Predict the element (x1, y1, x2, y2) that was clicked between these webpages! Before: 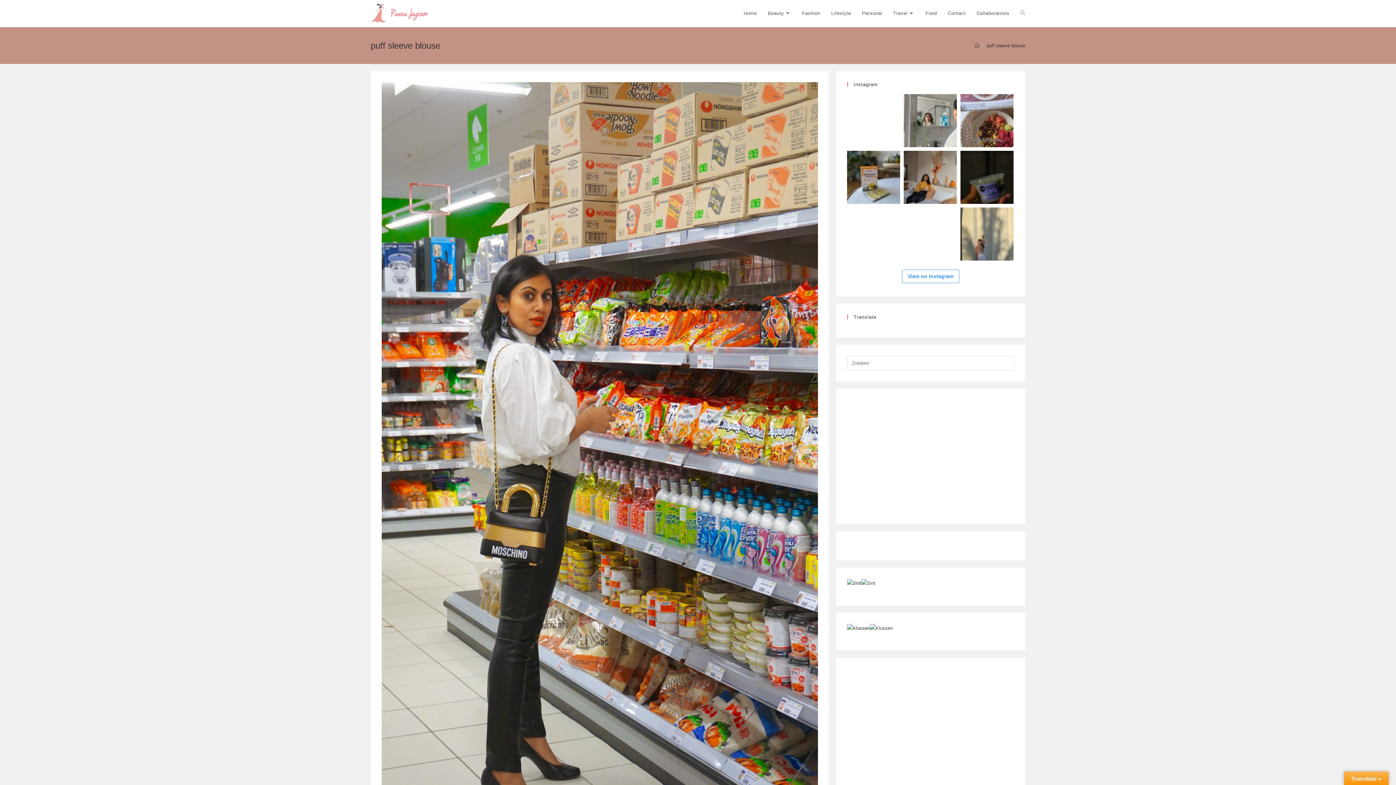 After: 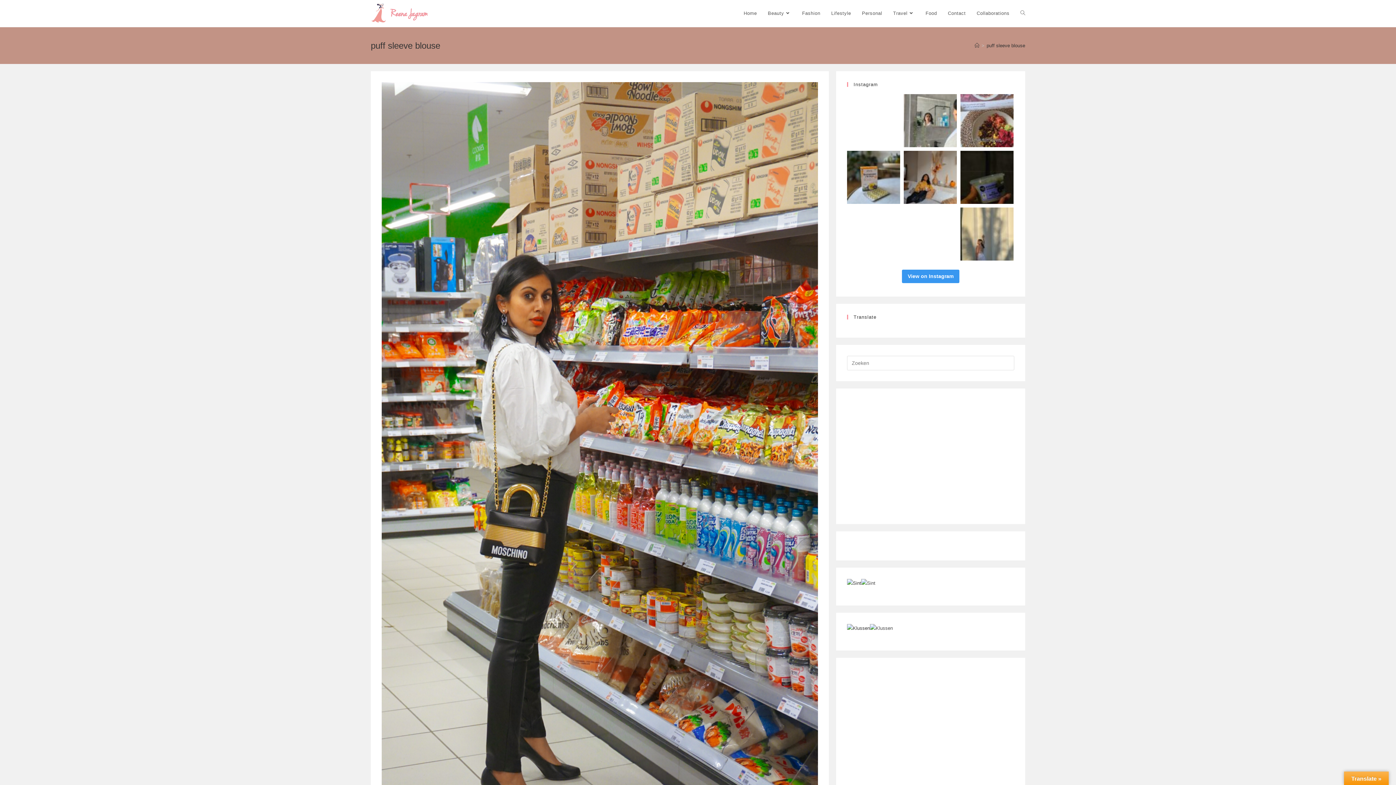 Action: label: View on Instagram bbox: (902, 269, 959, 283)